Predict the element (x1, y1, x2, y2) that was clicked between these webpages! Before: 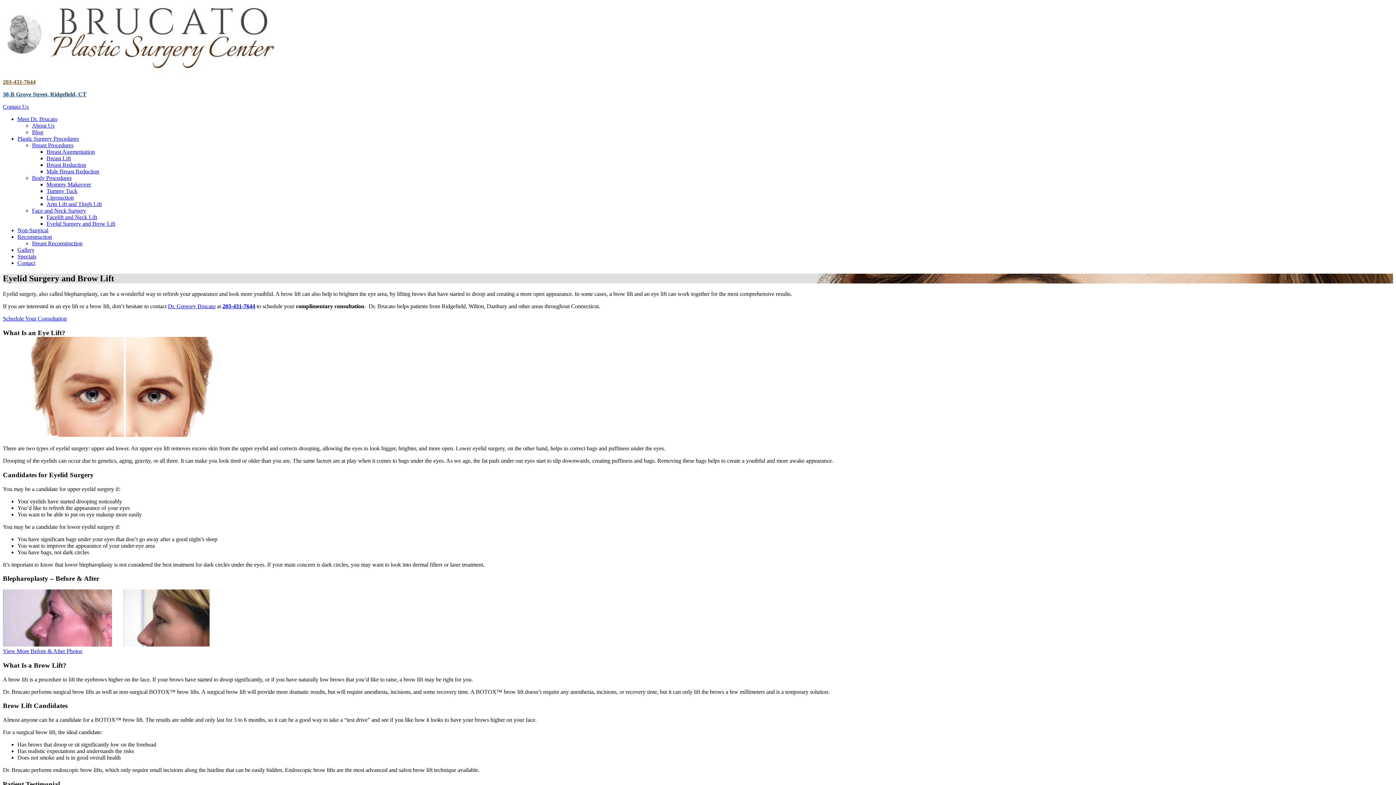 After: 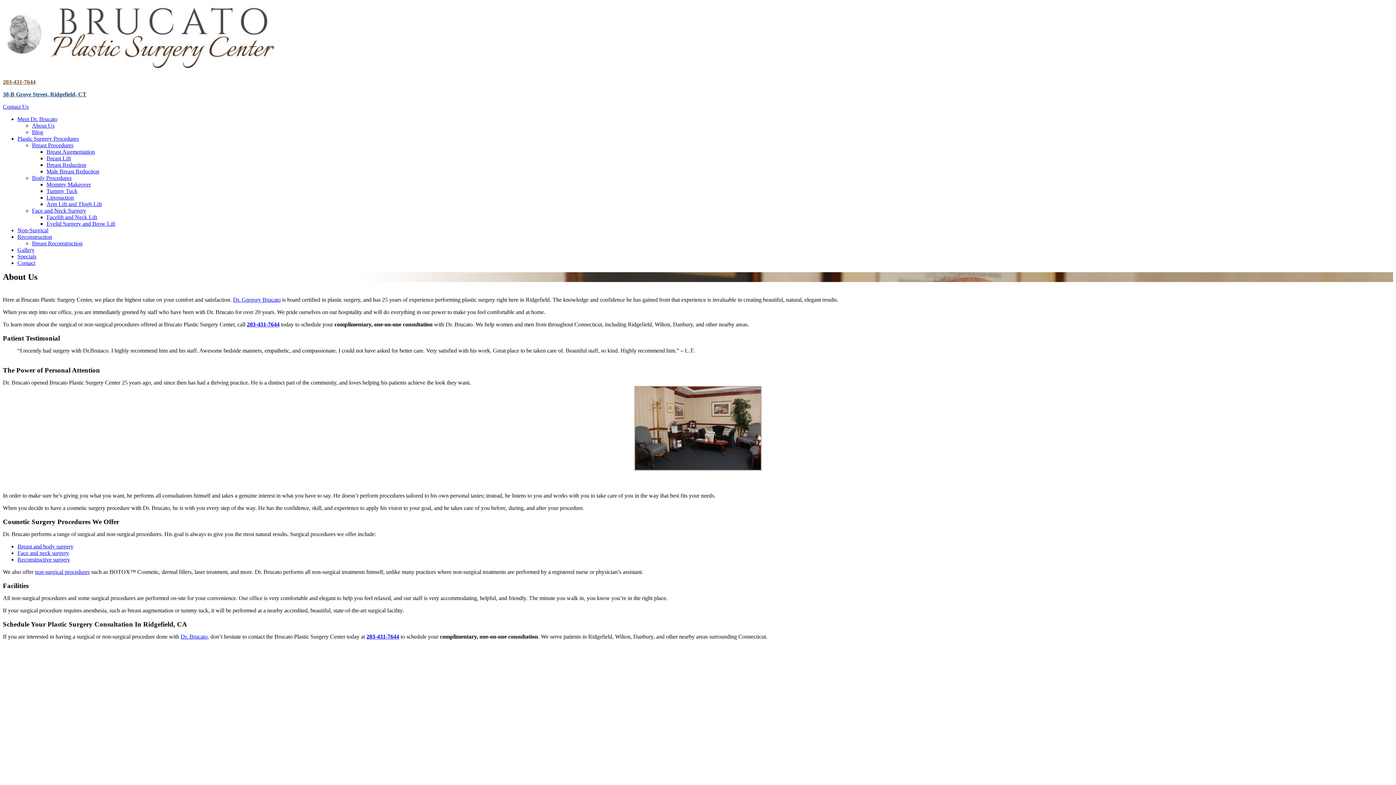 Action: label: About Us bbox: (32, 122, 54, 128)